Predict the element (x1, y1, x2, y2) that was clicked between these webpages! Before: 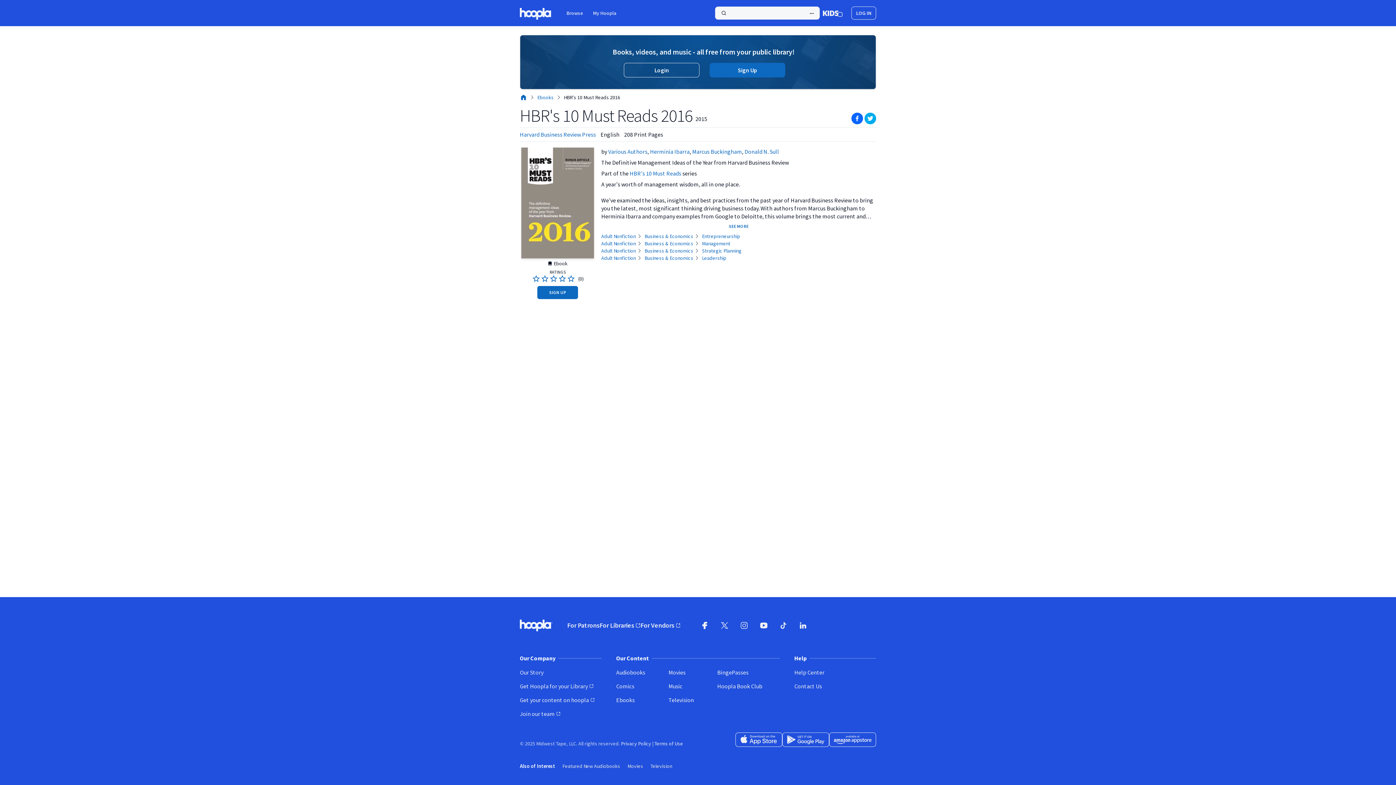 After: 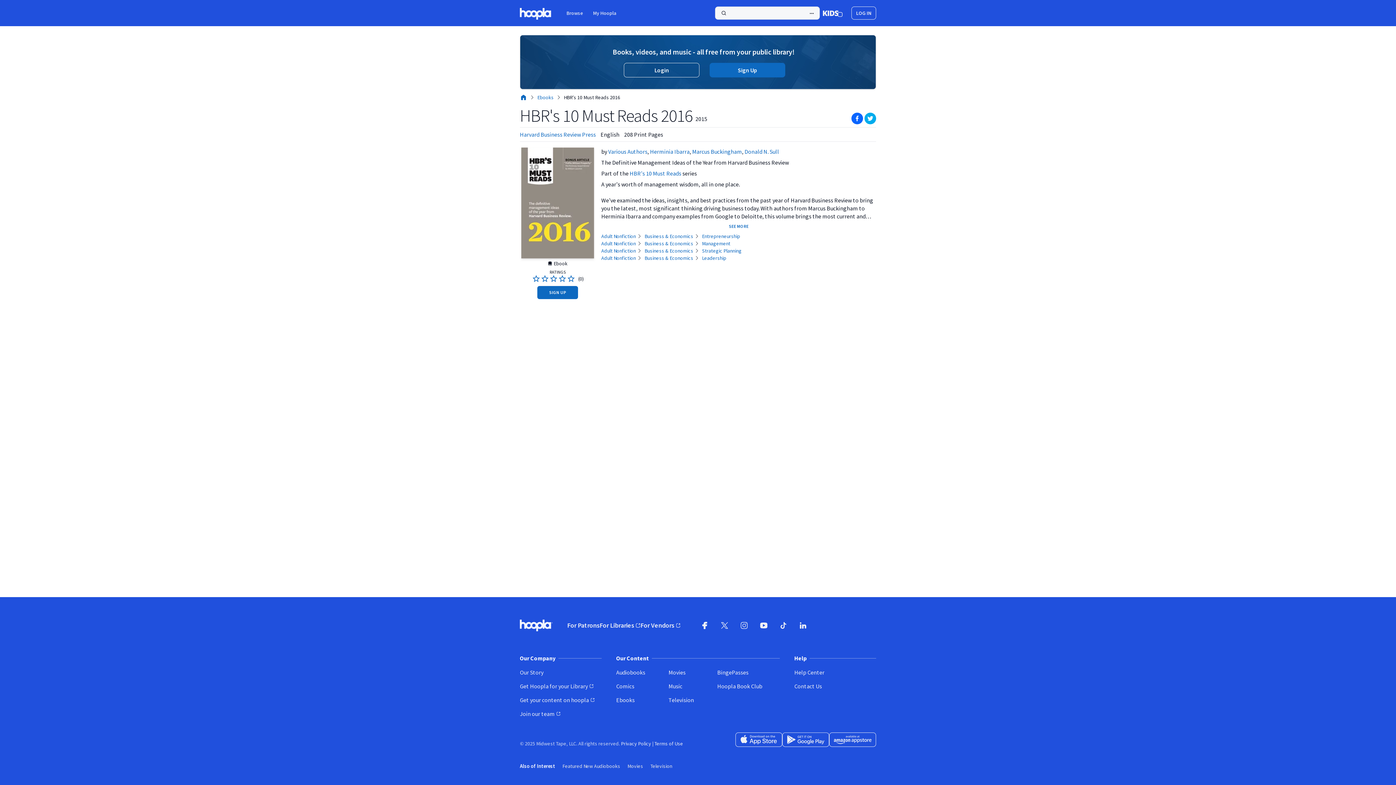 Action: bbox: (829, 732, 876, 747) label: Available at Amazon Appstore (opens in new window)